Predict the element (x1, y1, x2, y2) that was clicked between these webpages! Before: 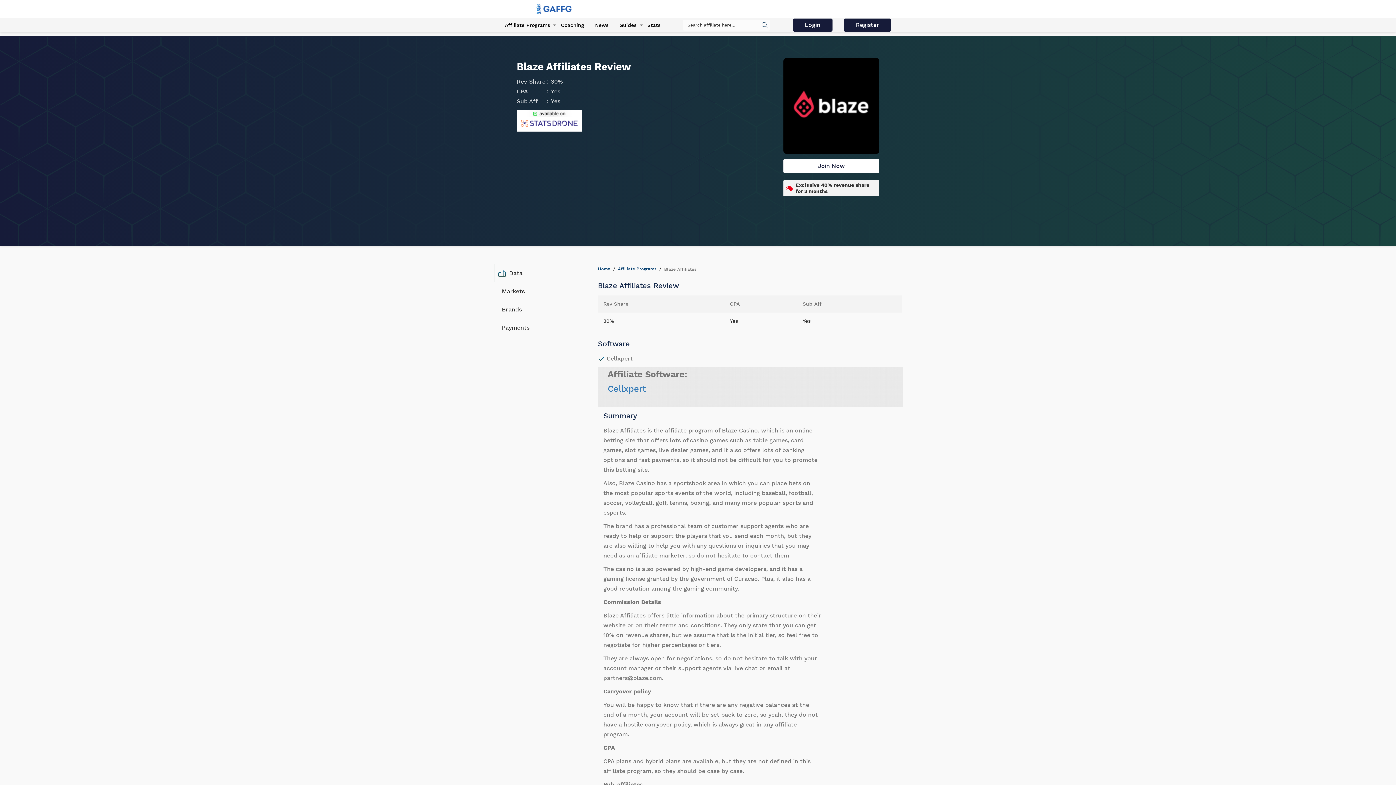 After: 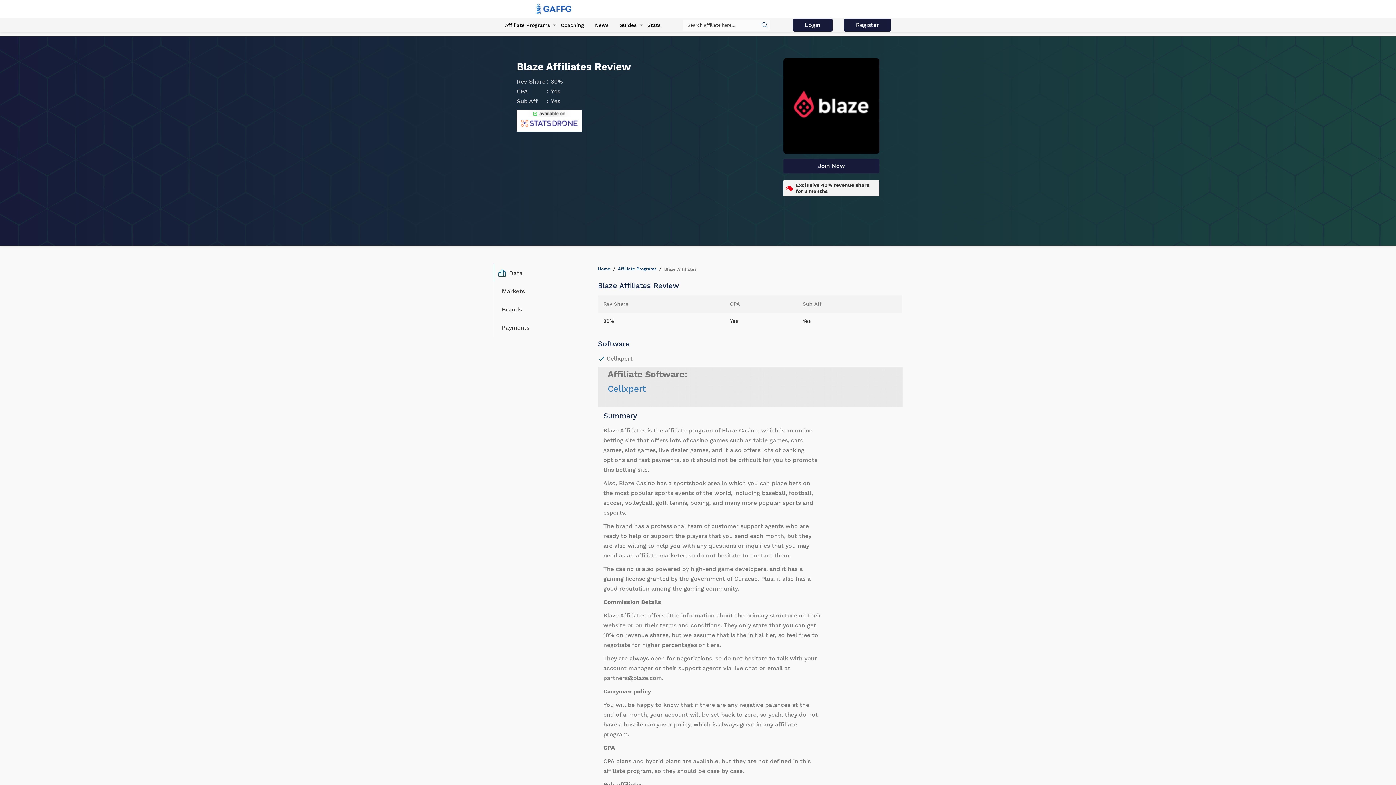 Action: bbox: (783, 159, 879, 173) label: Join Now